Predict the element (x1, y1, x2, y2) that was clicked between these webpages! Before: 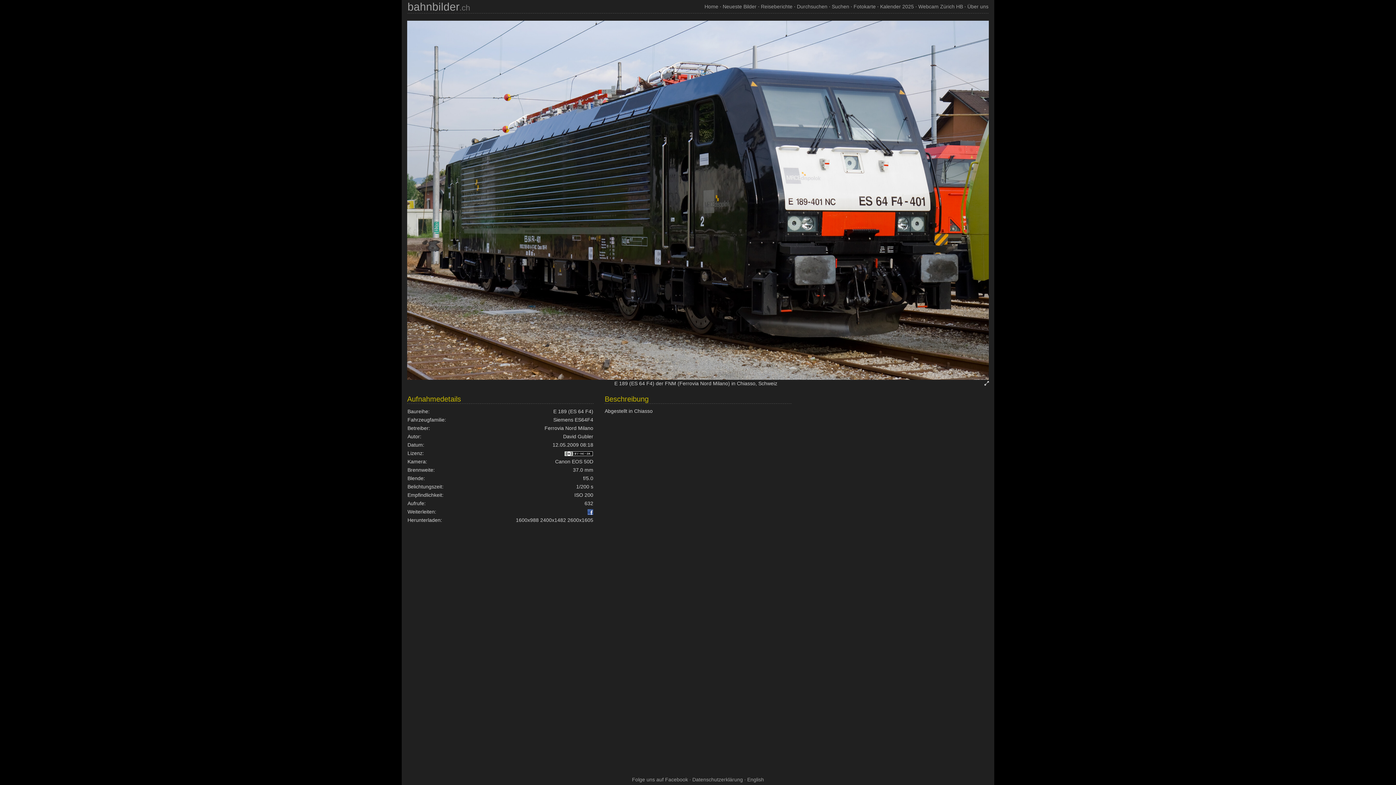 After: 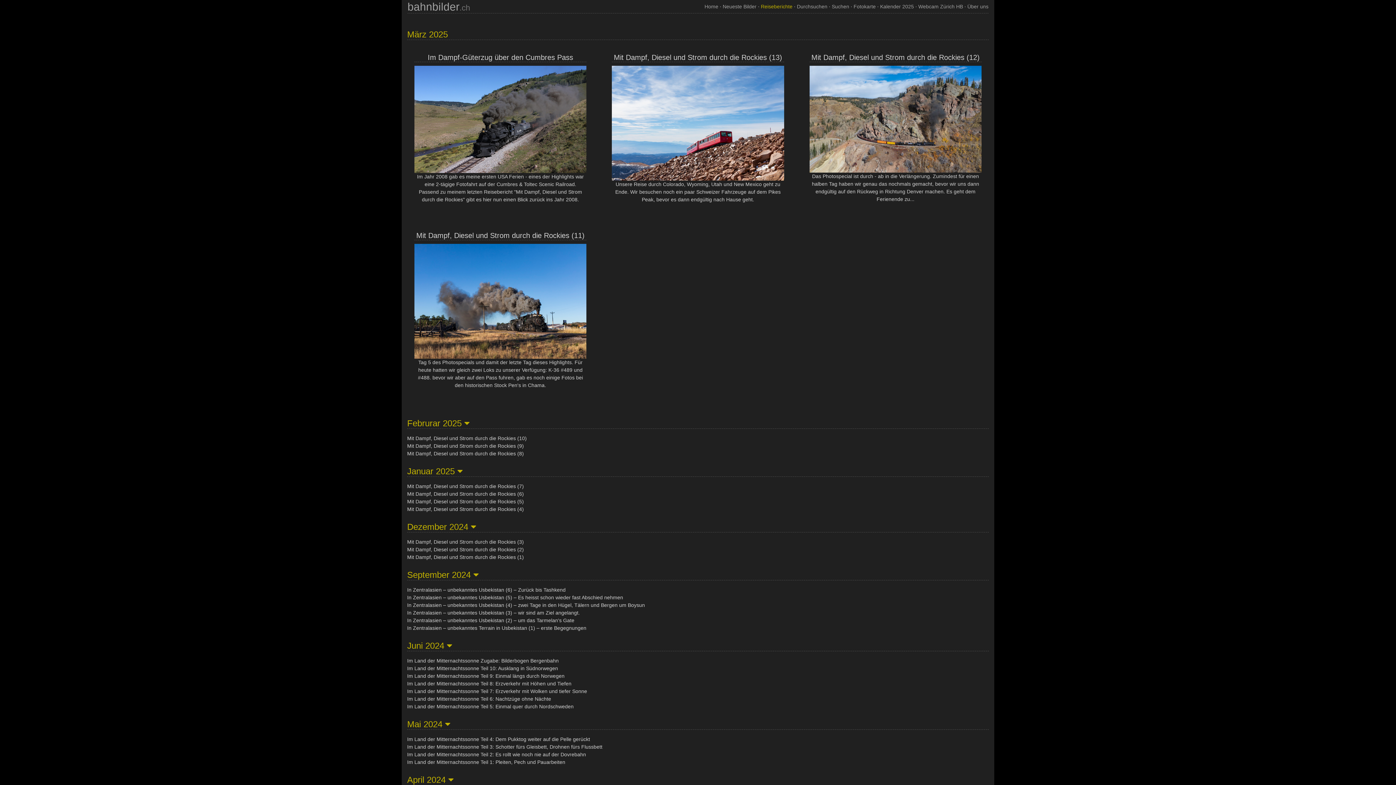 Action: bbox: (761, 3, 792, 9) label: Reiseberichte